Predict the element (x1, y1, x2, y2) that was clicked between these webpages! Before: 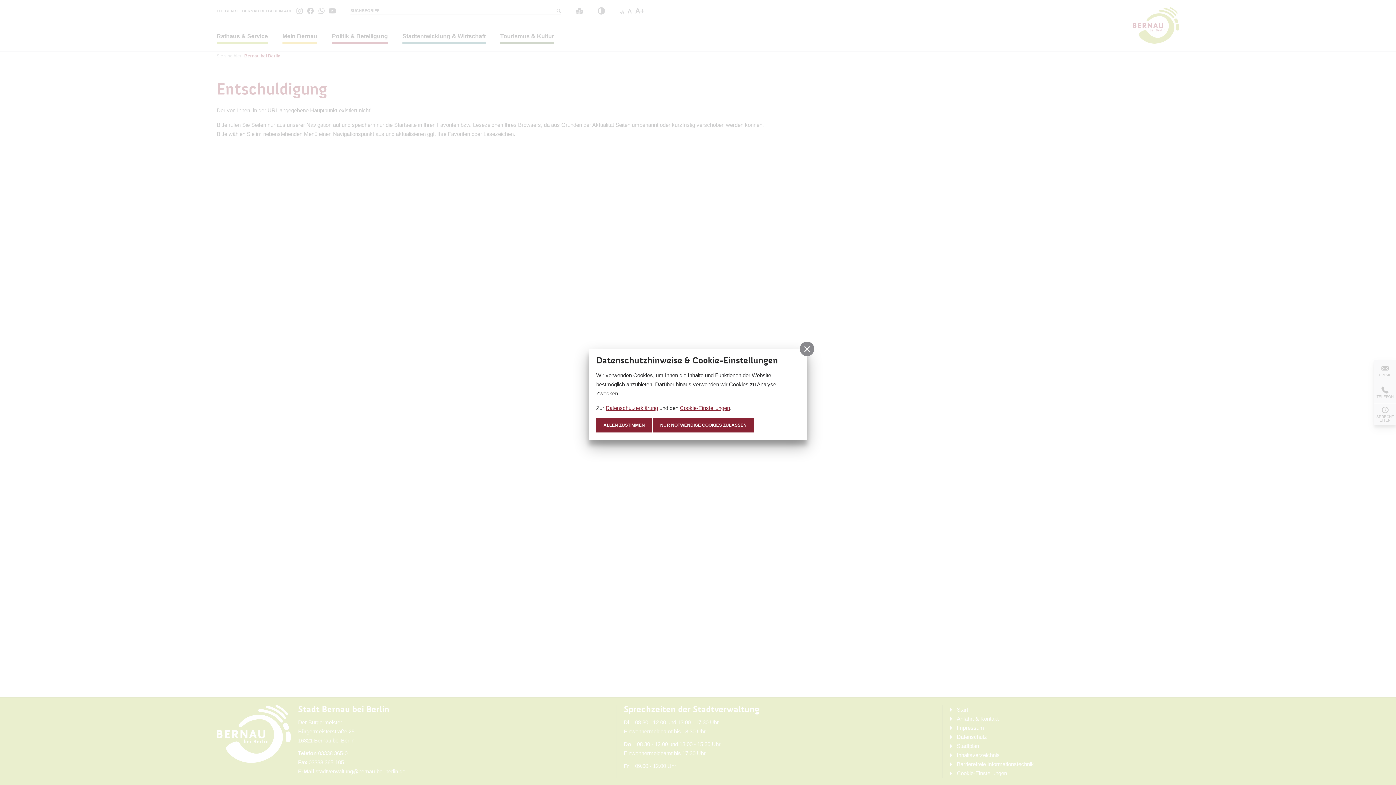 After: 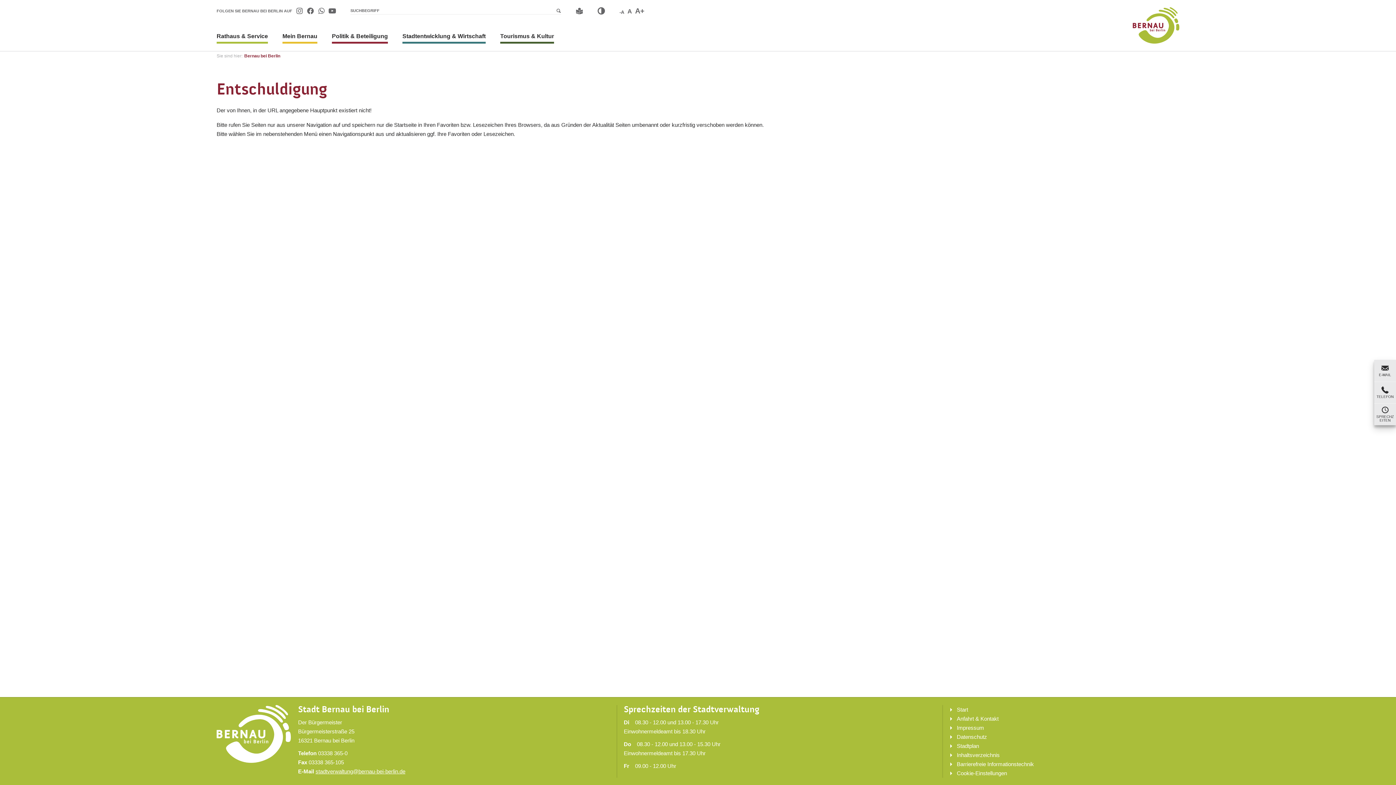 Action: bbox: (800, 341, 814, 356)